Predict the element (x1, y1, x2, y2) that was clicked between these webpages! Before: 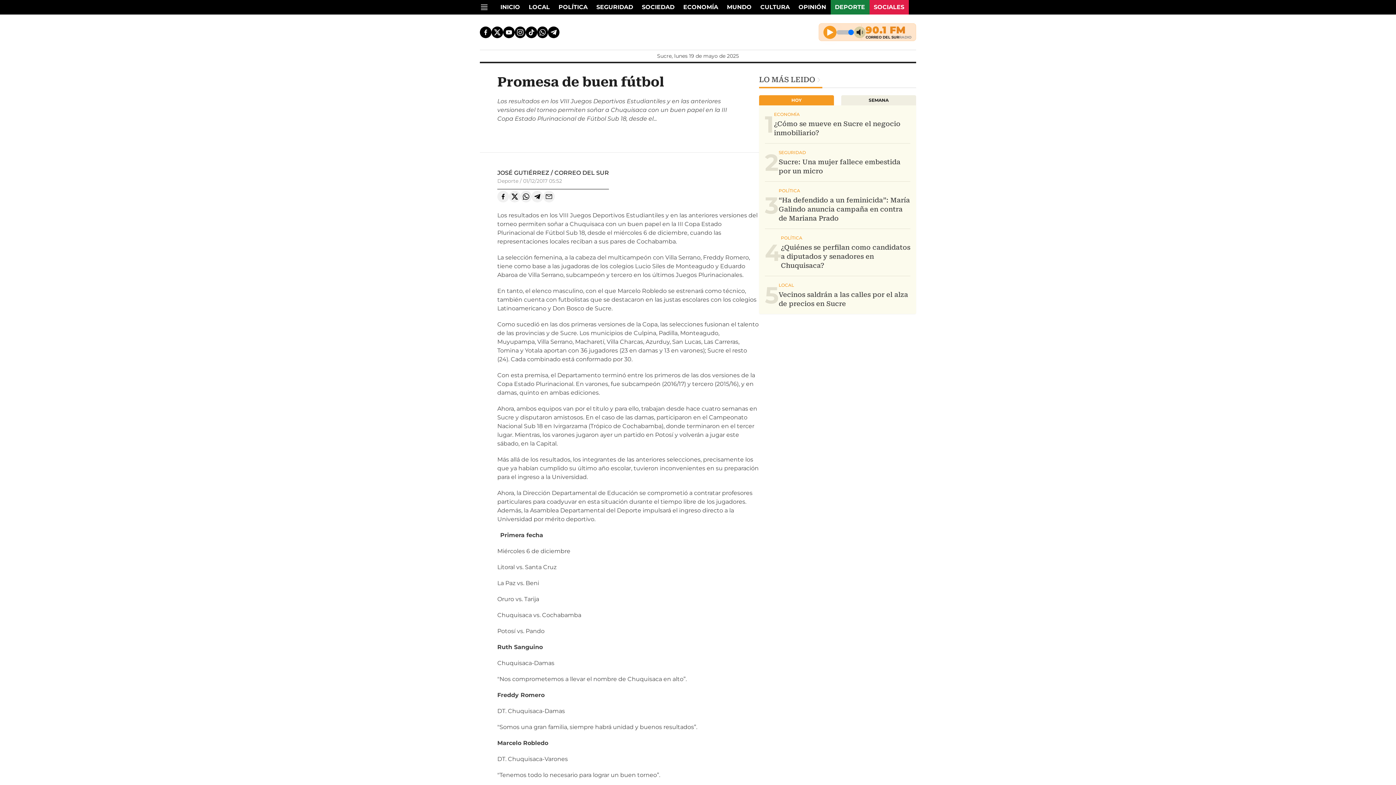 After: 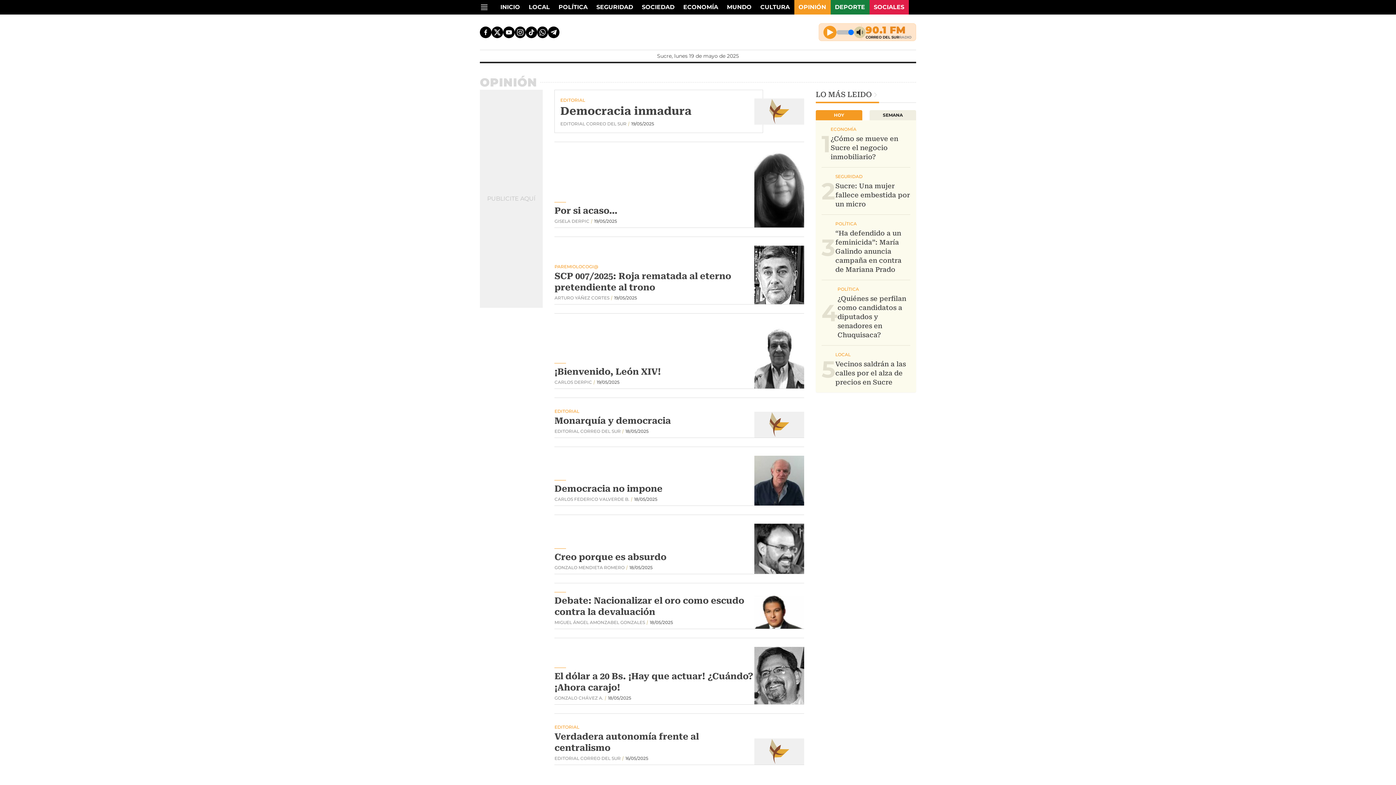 Action: bbox: (794, 0, 830, 14) label: OPINIÓN